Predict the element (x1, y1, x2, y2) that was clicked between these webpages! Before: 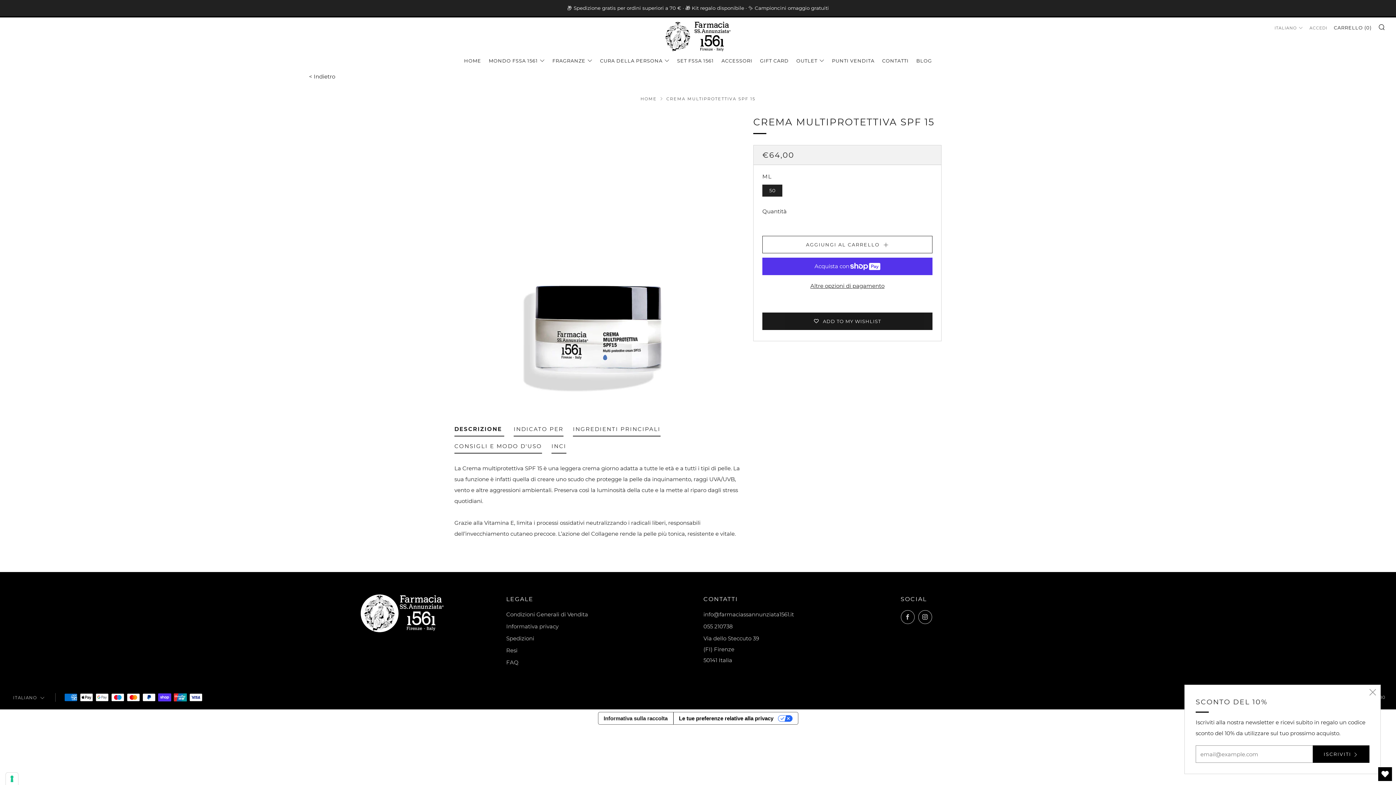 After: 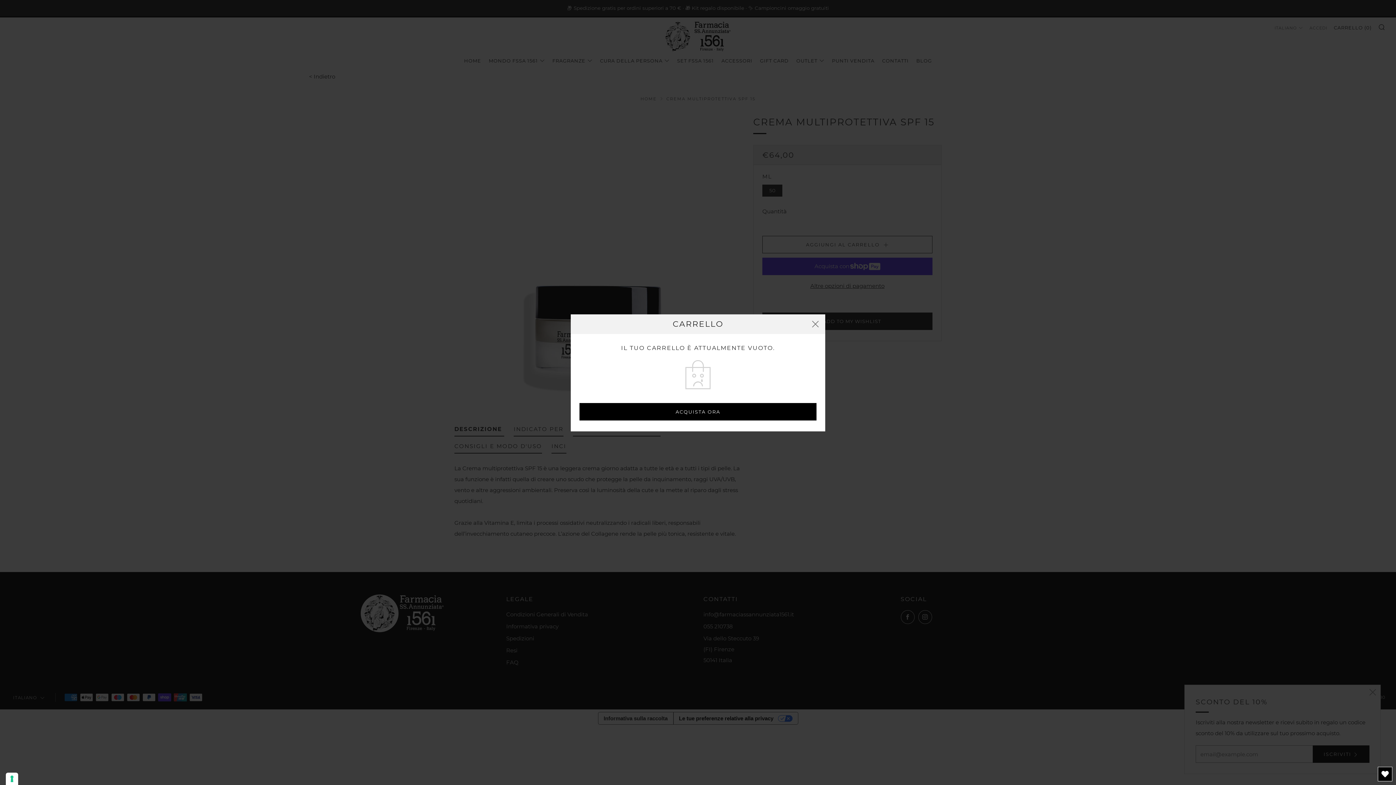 Action: bbox: (1334, 21, 1372, 33) label: CARRELLO (0)